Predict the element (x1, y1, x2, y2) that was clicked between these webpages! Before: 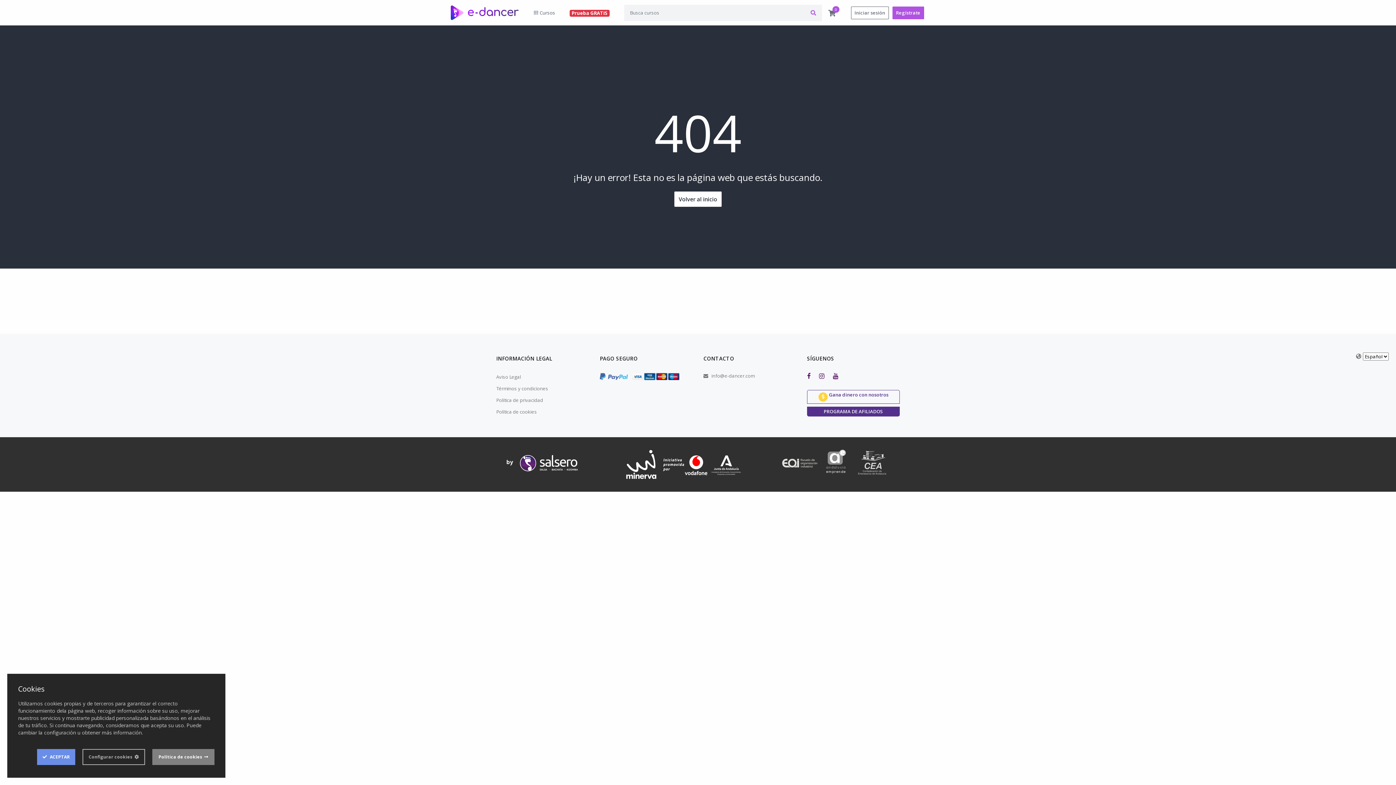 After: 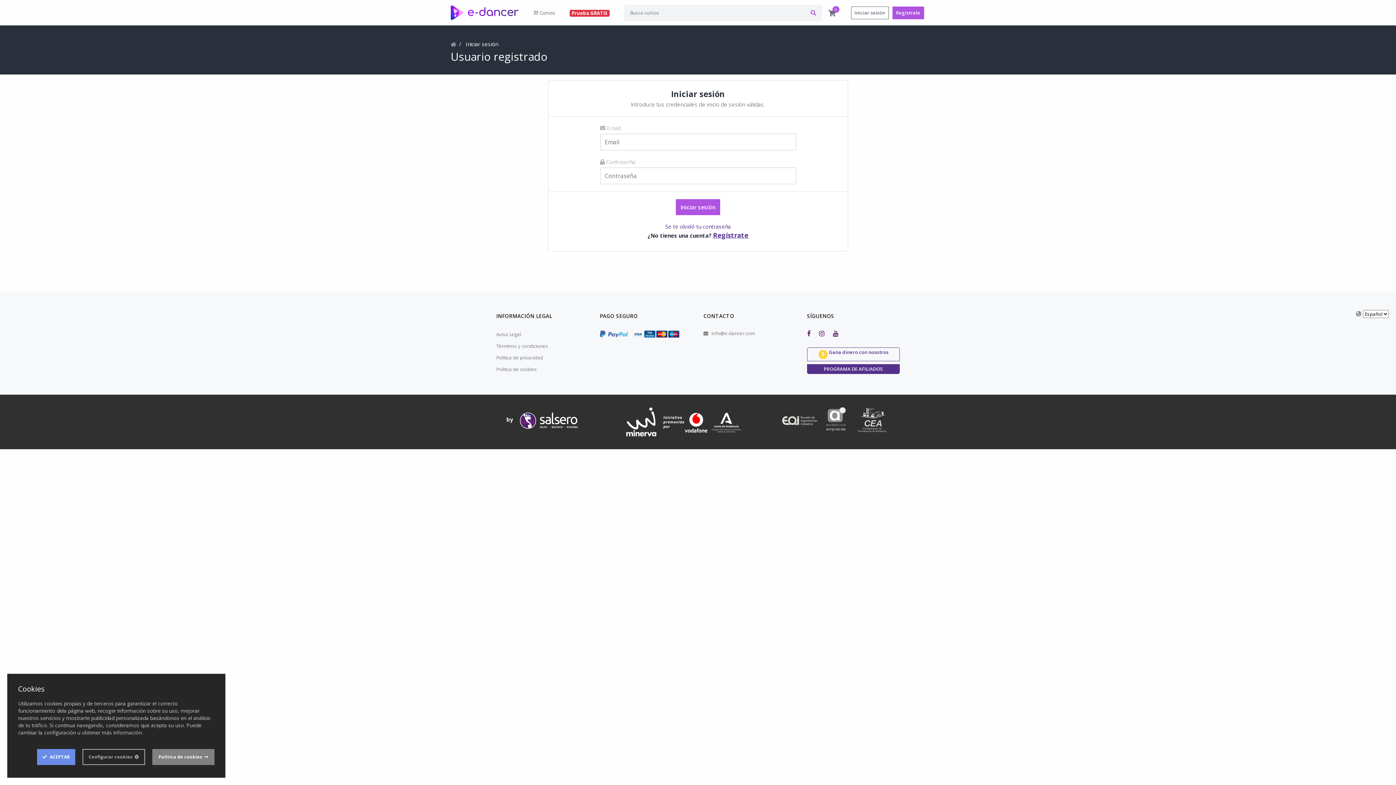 Action: bbox: (851, 6, 889, 19) label: Iniciar sesión